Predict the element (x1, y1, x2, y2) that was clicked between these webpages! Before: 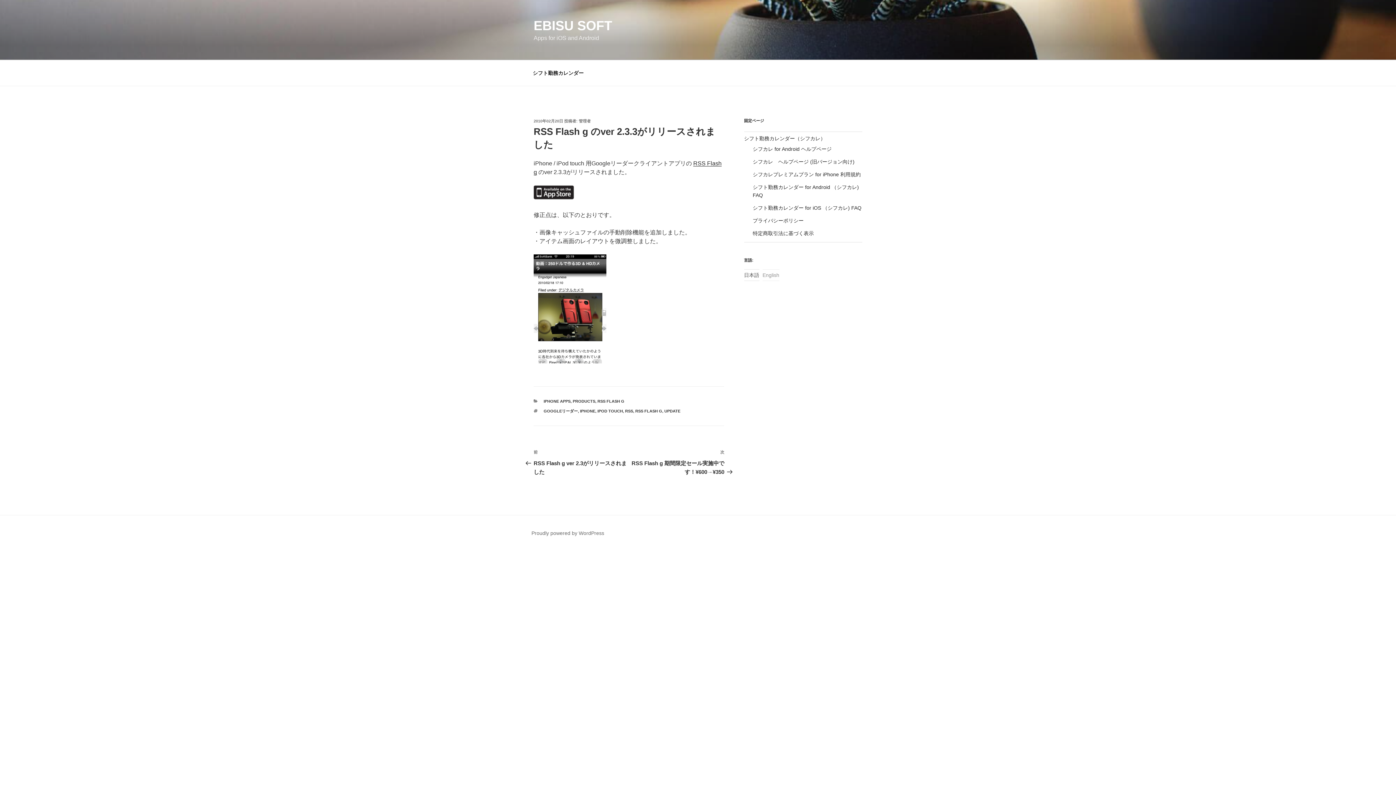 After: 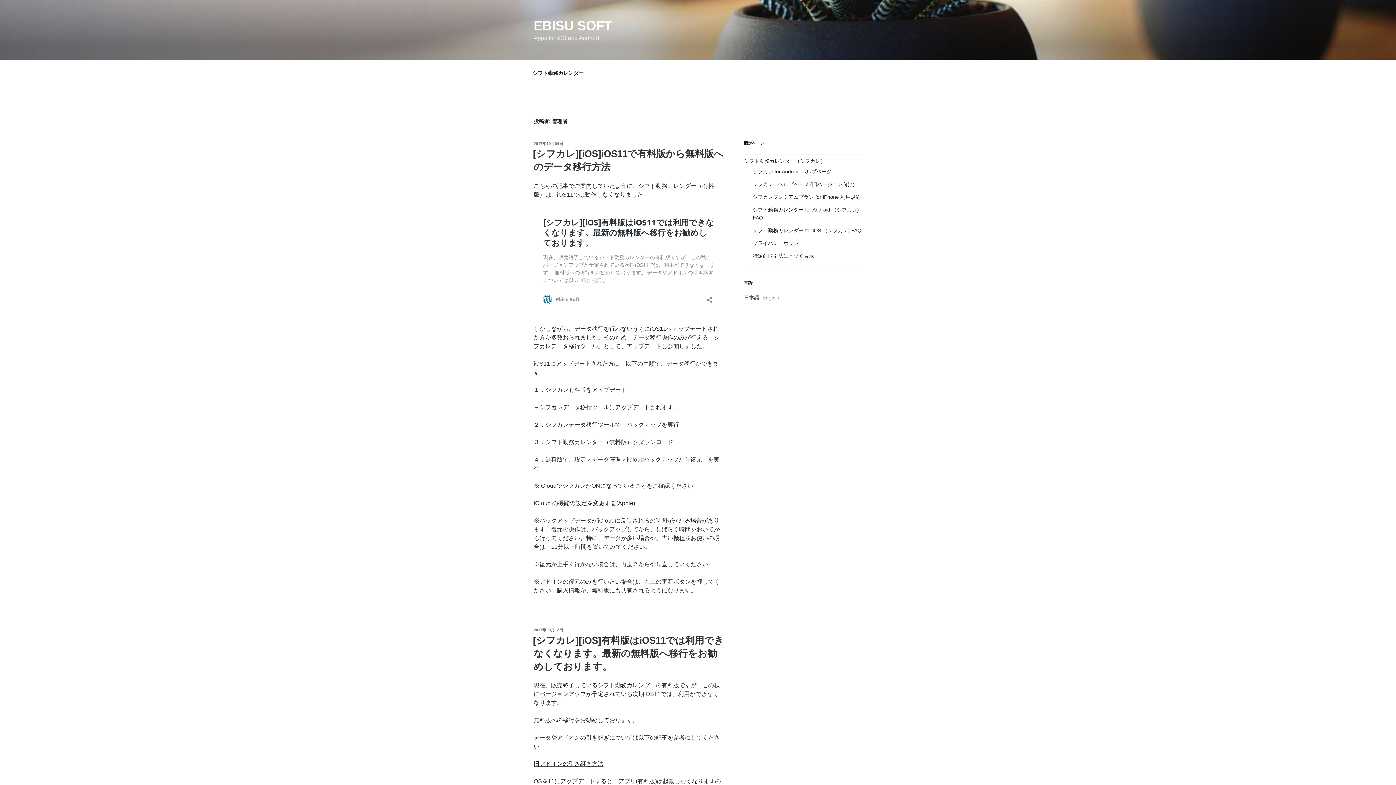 Action: bbox: (578, 118, 590, 123) label: 管理者